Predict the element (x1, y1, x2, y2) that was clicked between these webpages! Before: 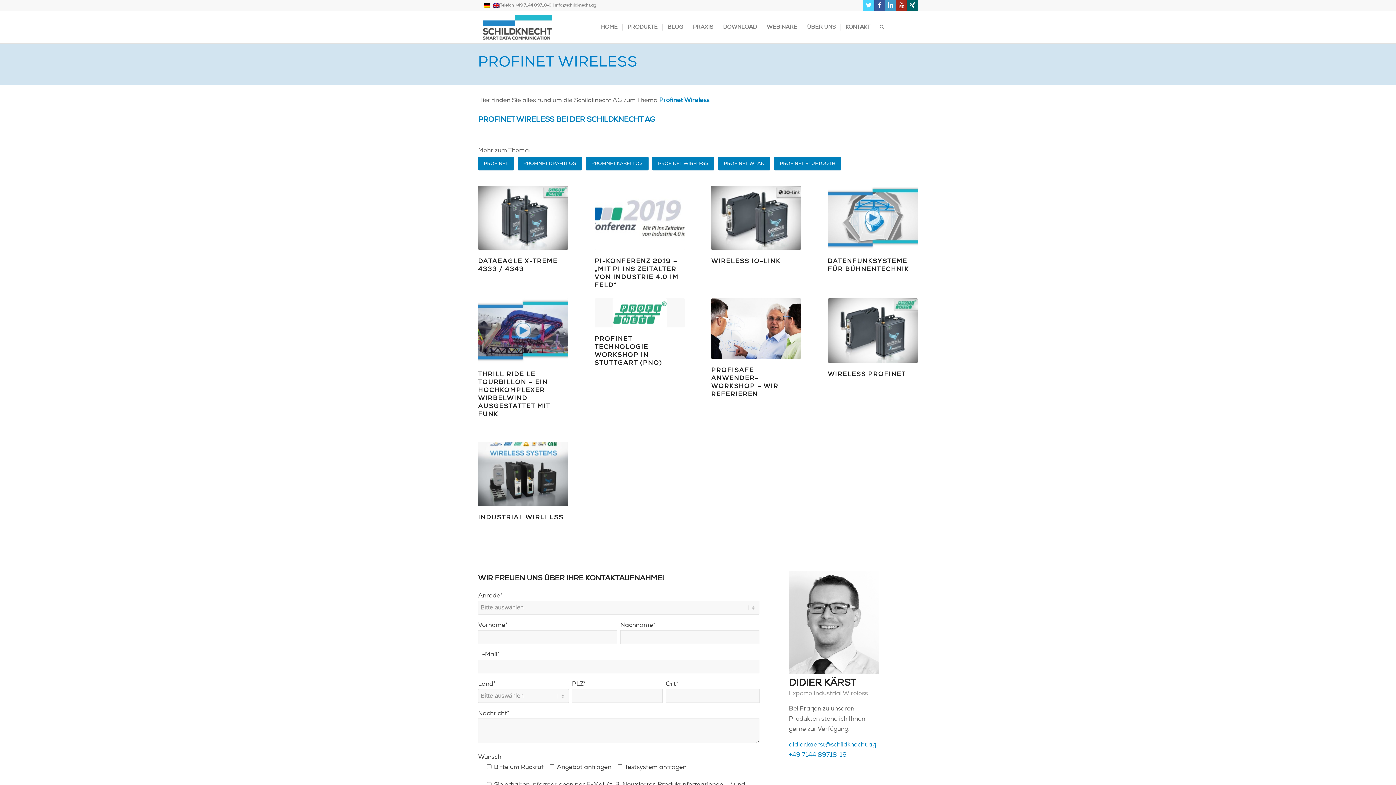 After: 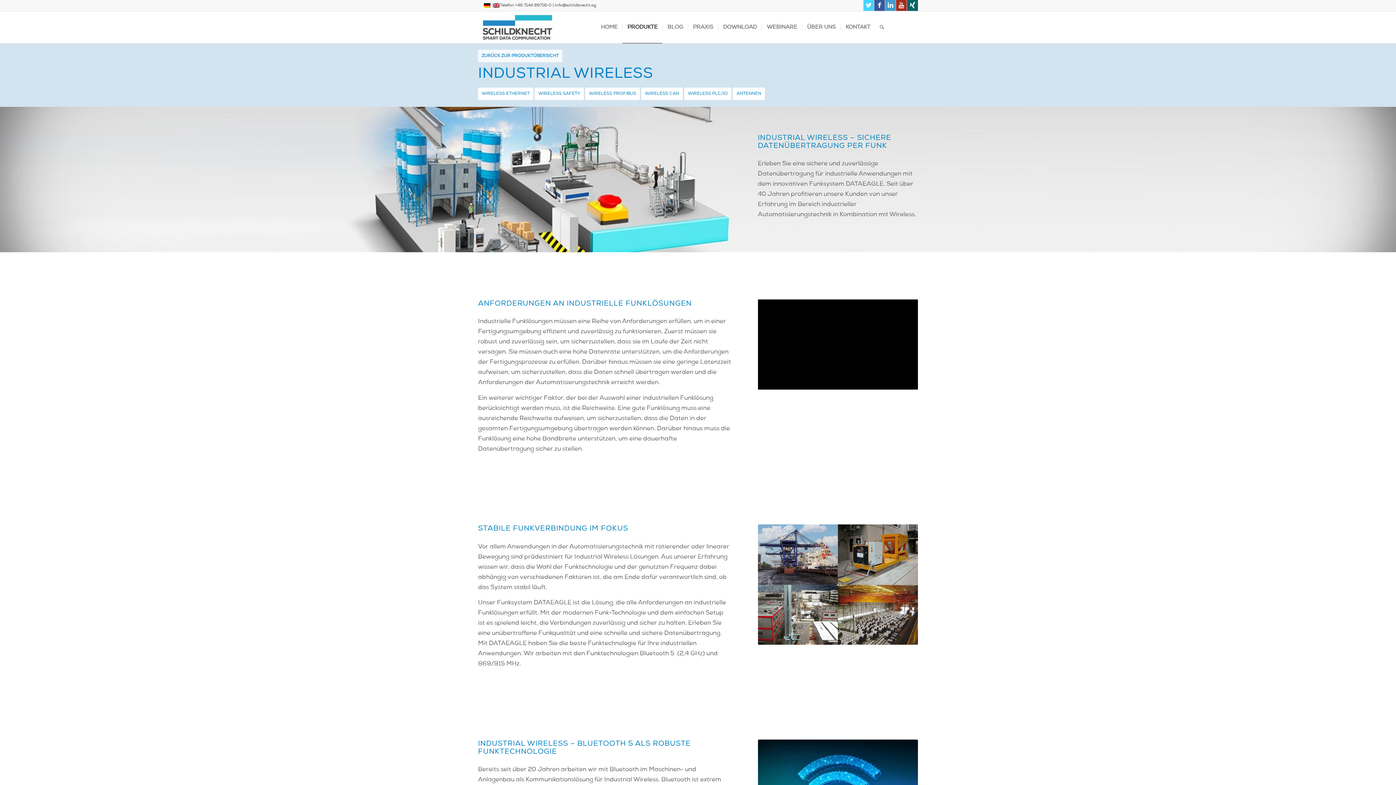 Action: bbox: (478, 513, 563, 521) label: INDUSTRIAL WIRELESS
